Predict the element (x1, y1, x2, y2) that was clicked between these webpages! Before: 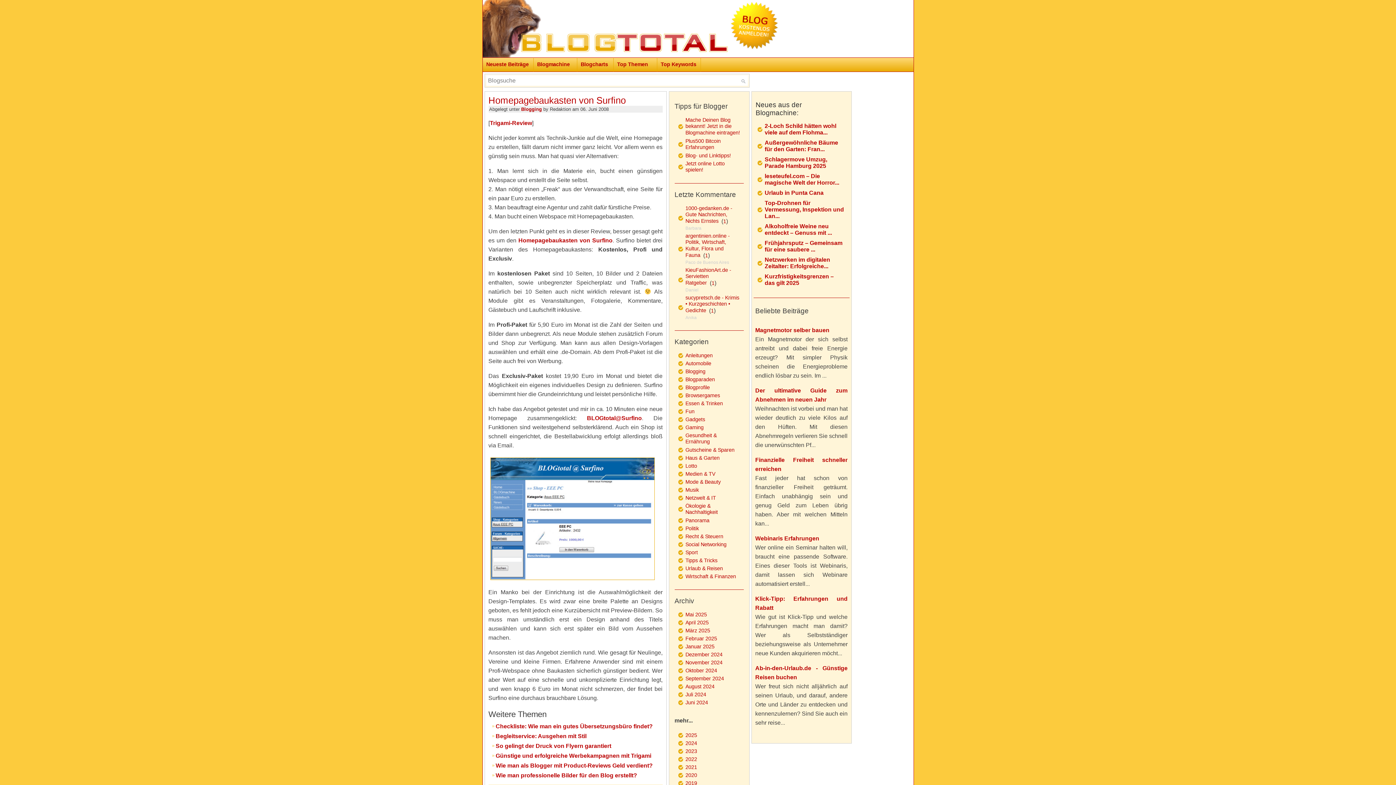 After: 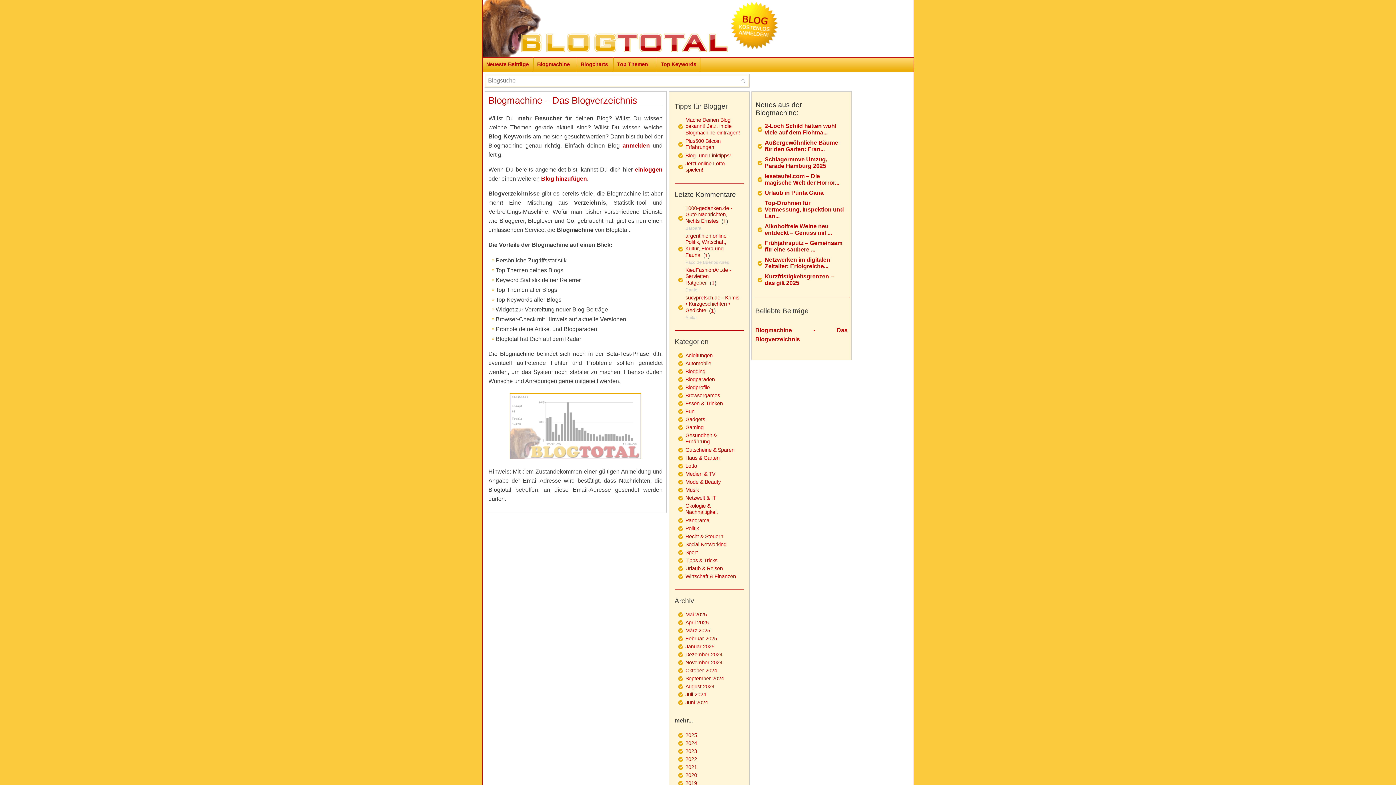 Action: bbox: (537, 61, 570, 67) label: Blogmachine